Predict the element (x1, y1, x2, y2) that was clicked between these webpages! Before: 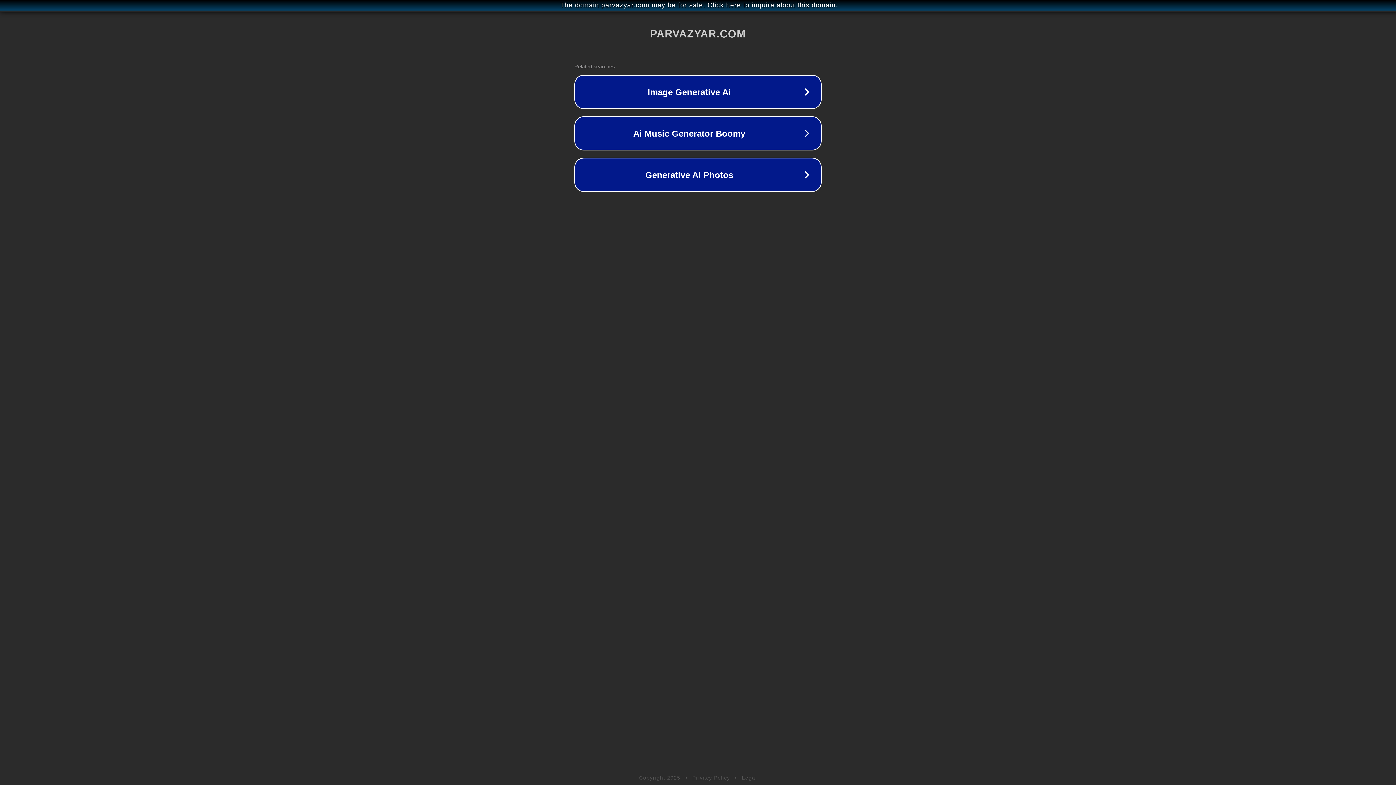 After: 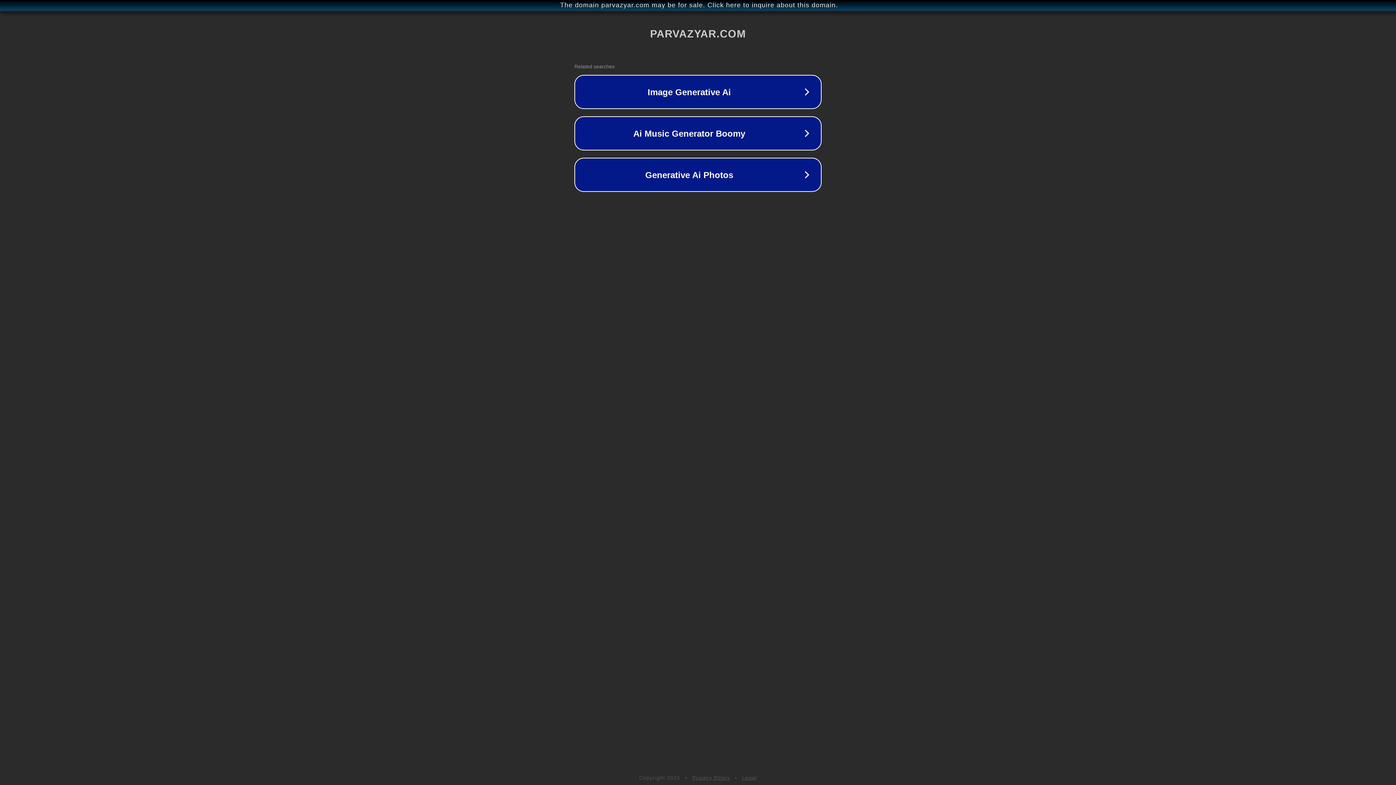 Action: bbox: (742, 775, 757, 781) label: Legal